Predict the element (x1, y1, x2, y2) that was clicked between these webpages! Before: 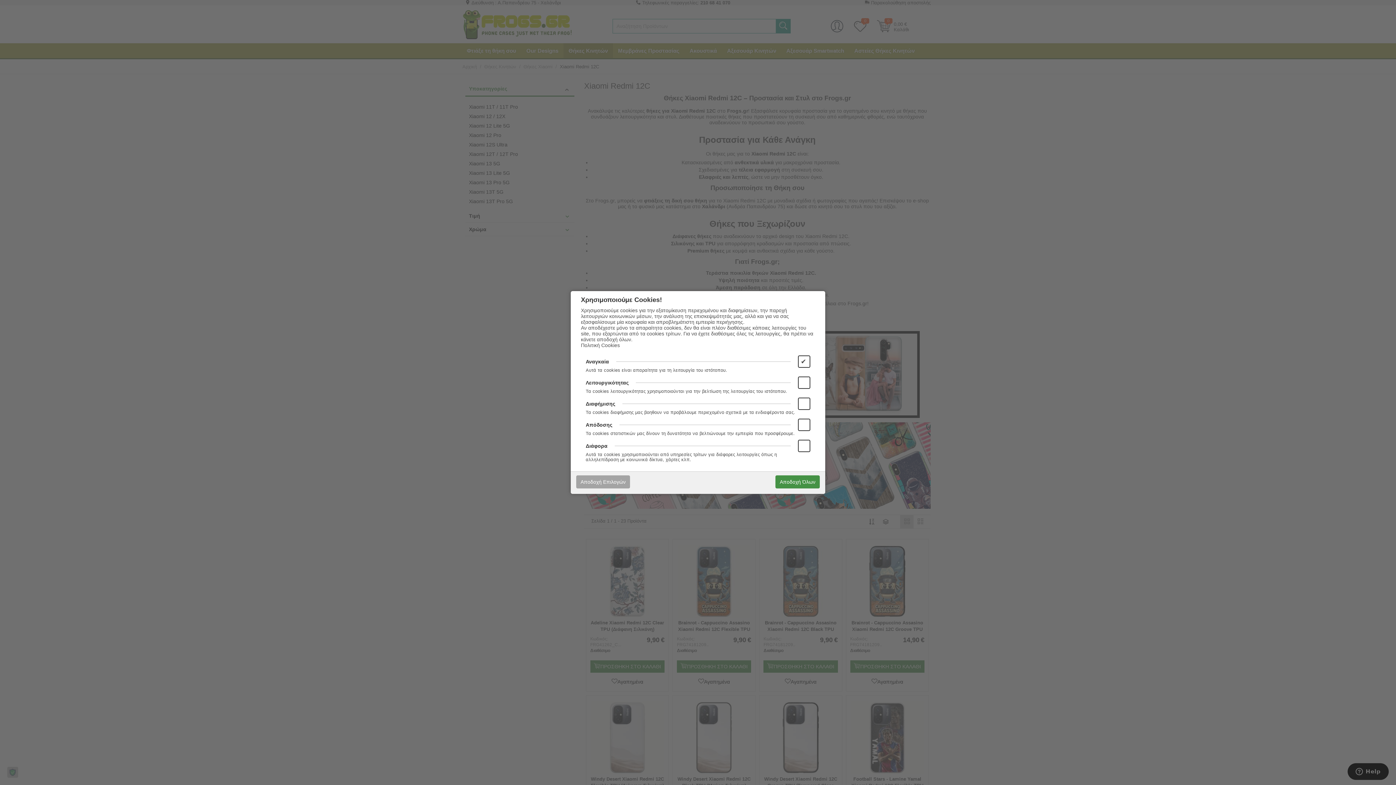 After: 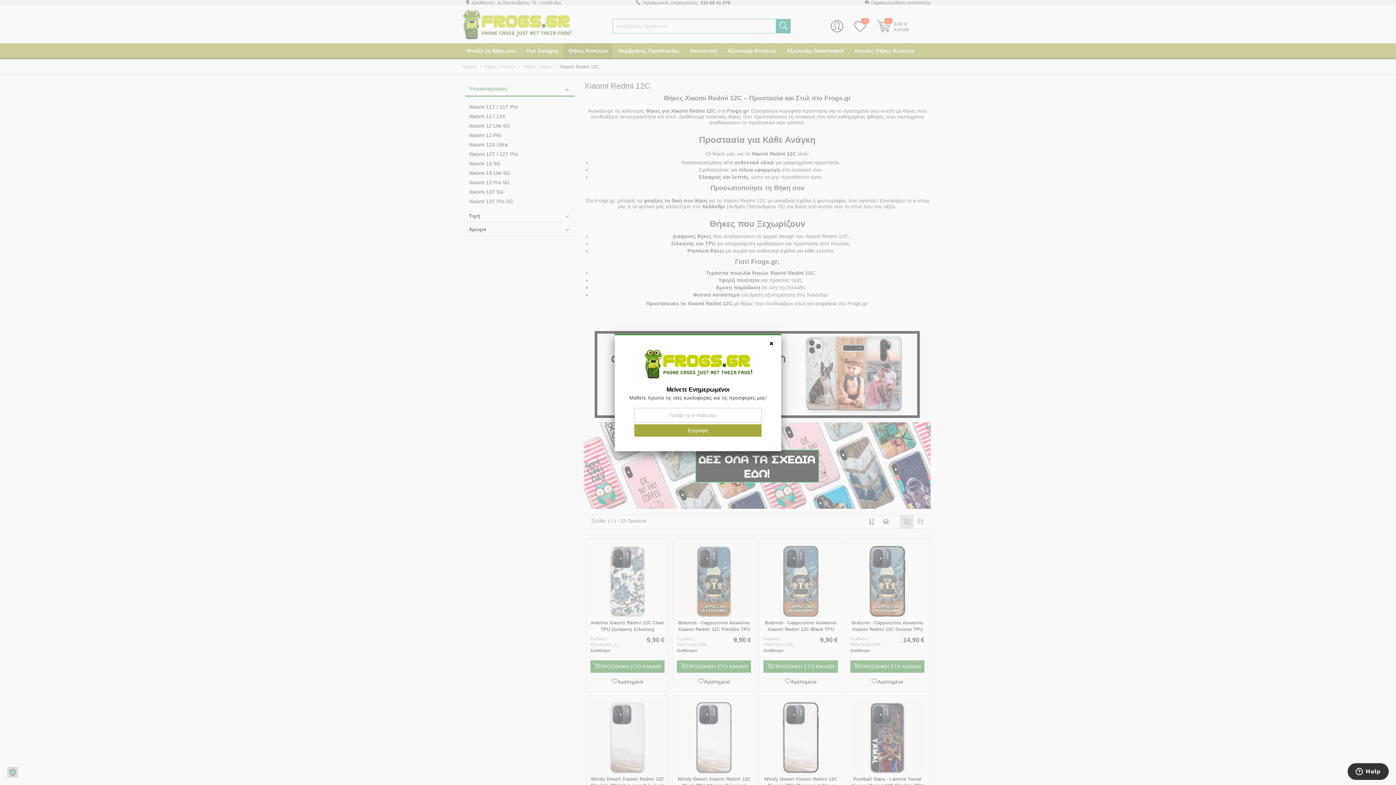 Action: bbox: (576, 475, 630, 488) label: Αποδοχή Επιλογών